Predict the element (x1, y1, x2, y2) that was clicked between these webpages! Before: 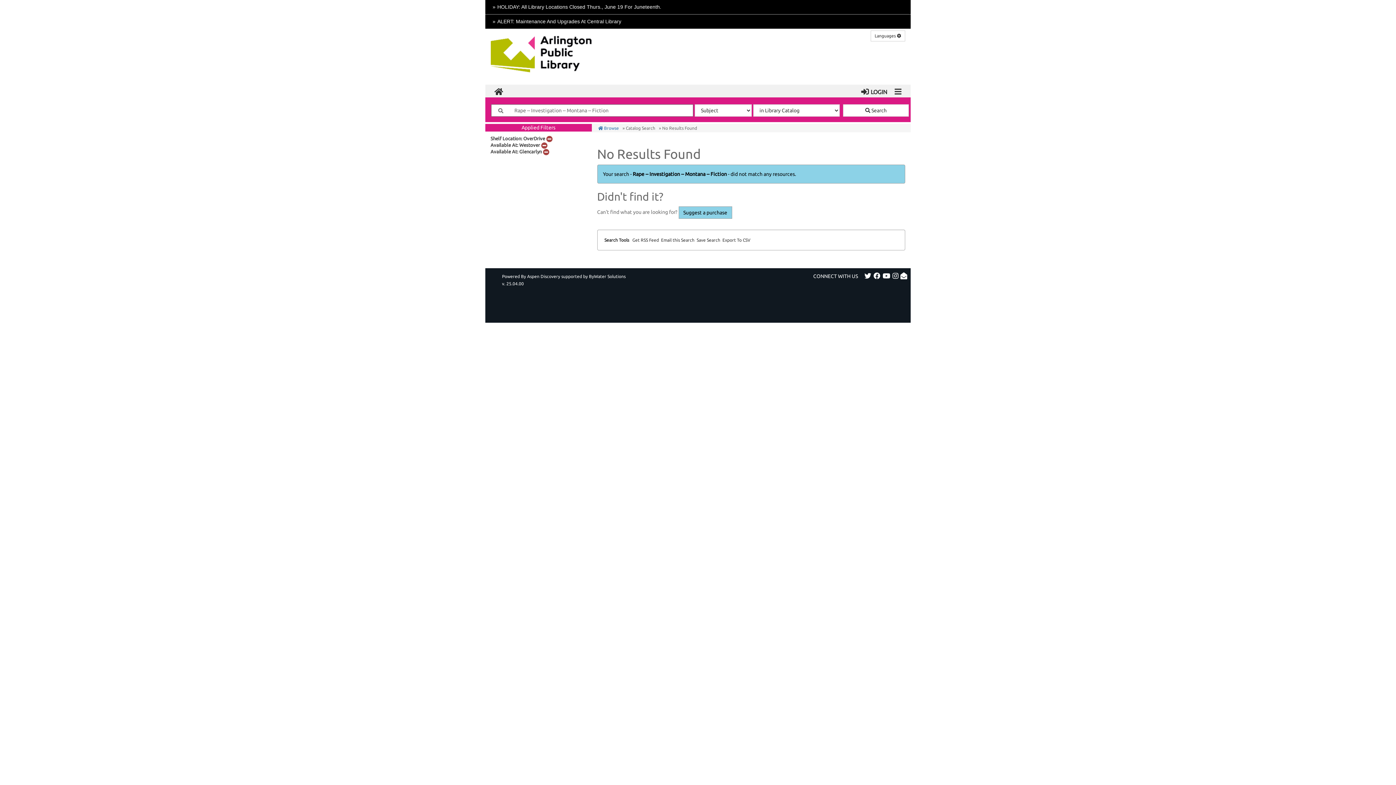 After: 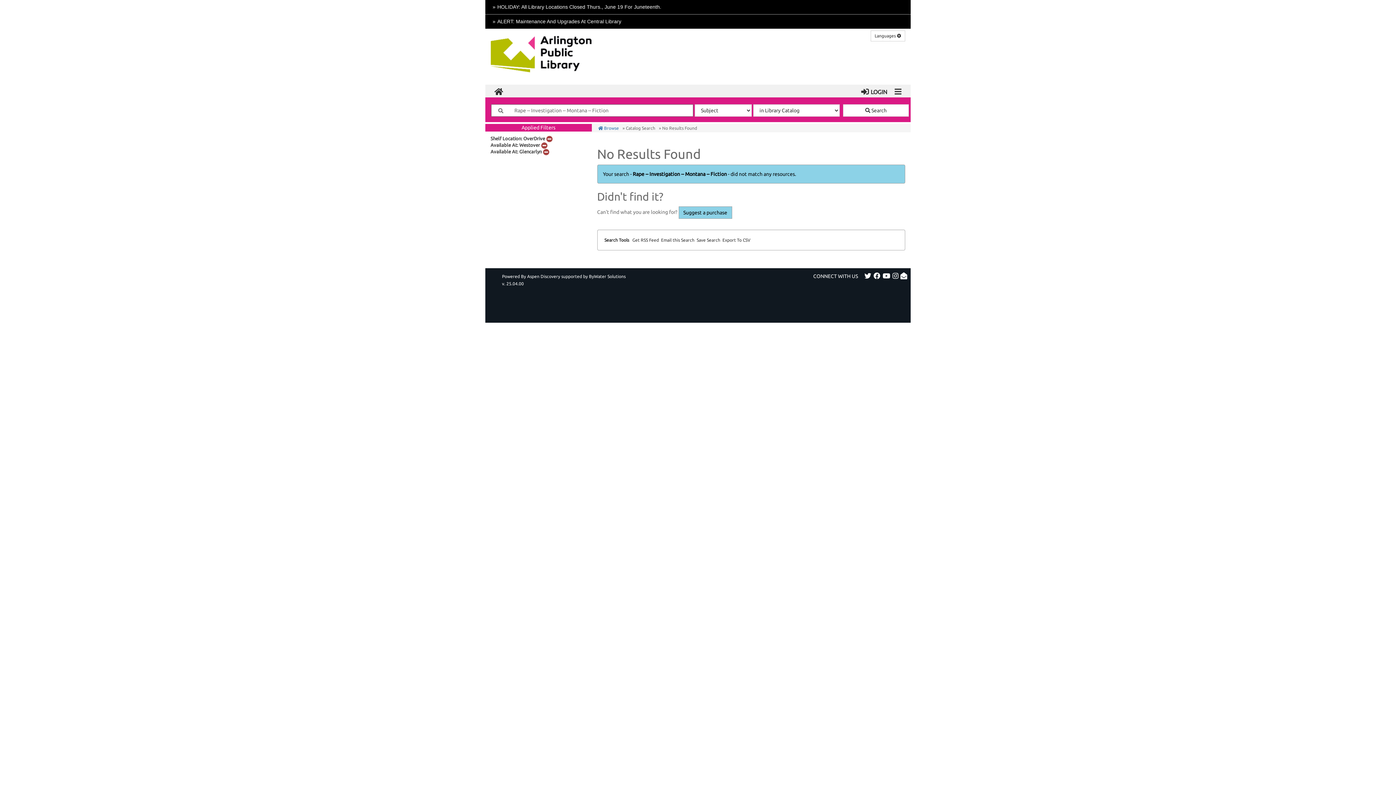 Action: bbox: (891, 273, 899, 279) label: Follow us on Instagram (opens in a new window)